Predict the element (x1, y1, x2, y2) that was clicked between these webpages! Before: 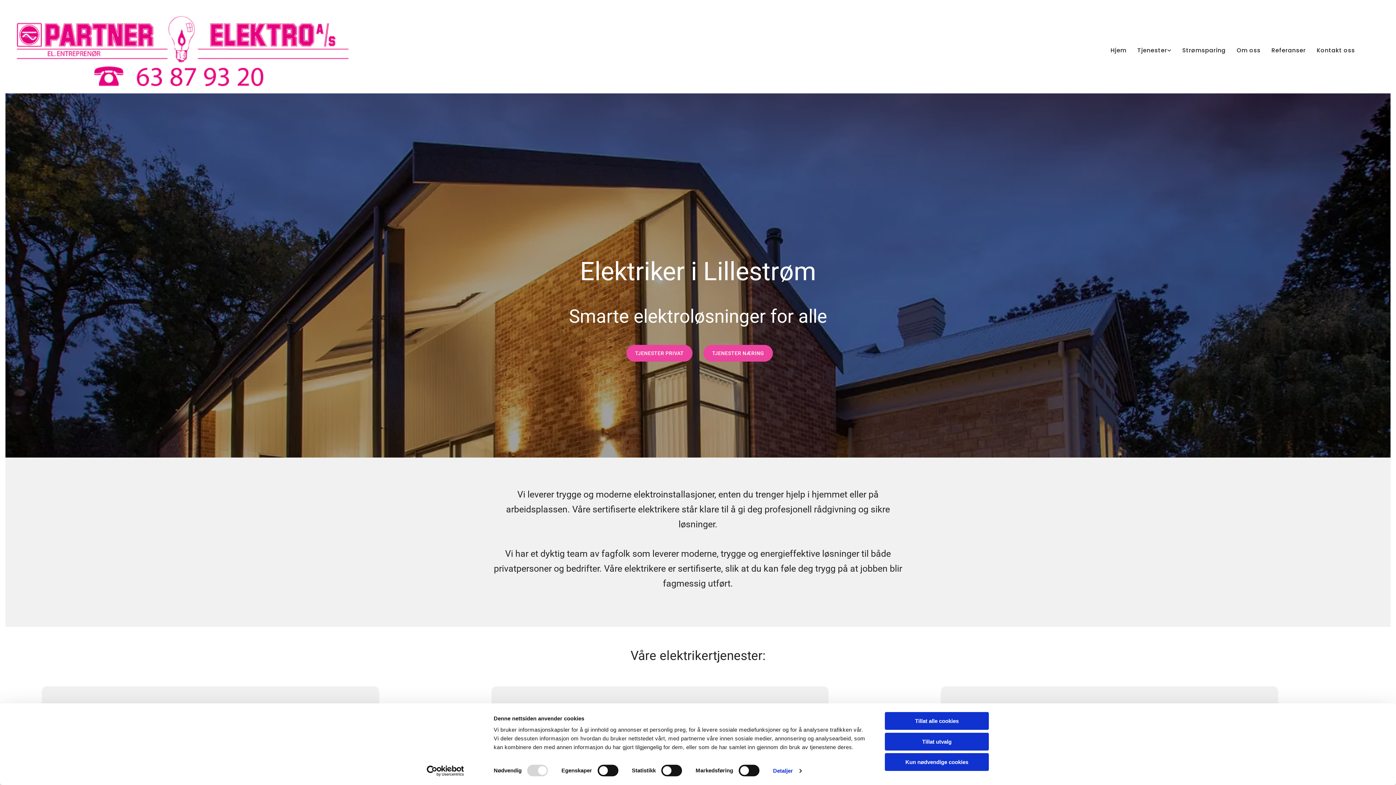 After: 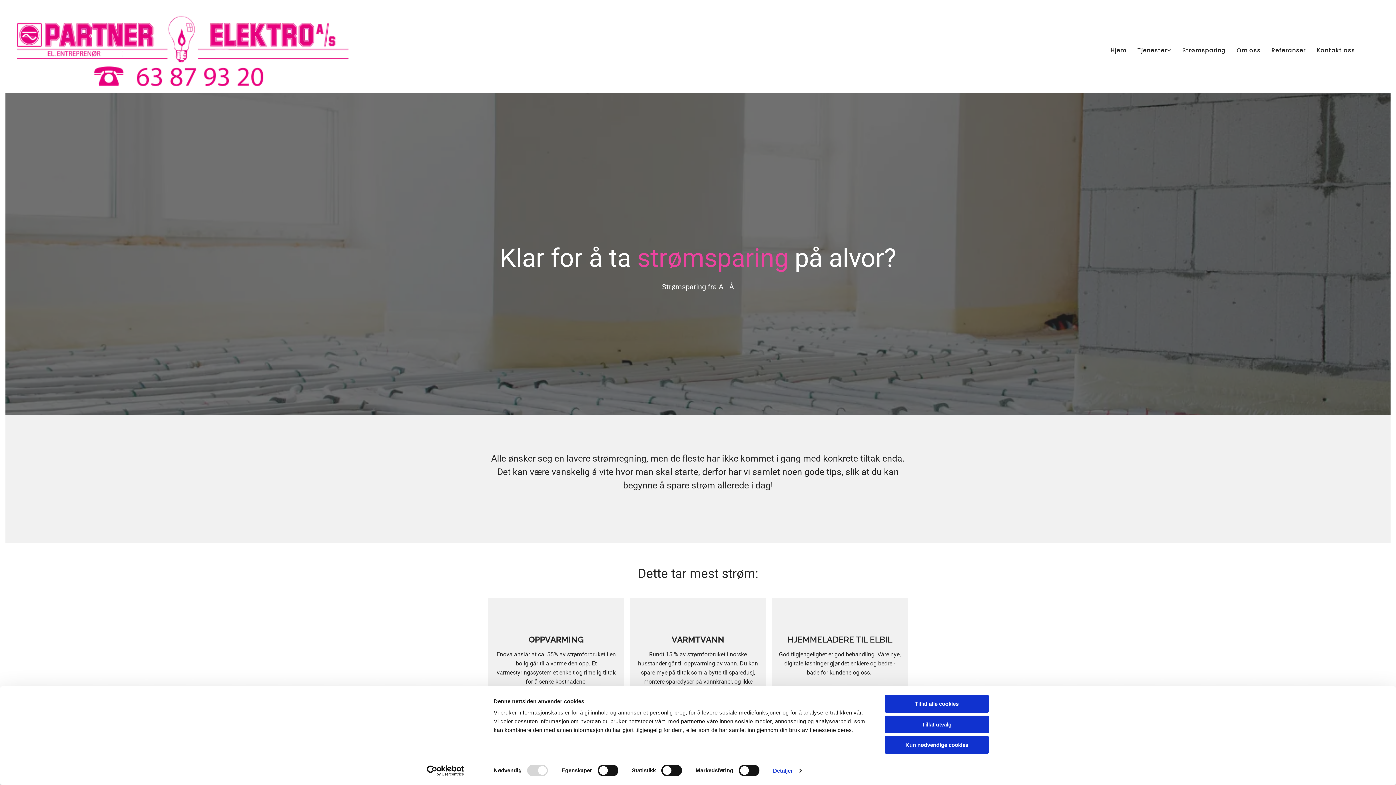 Action: bbox: (1182, 44, 1226, 56) label: Strømsparing